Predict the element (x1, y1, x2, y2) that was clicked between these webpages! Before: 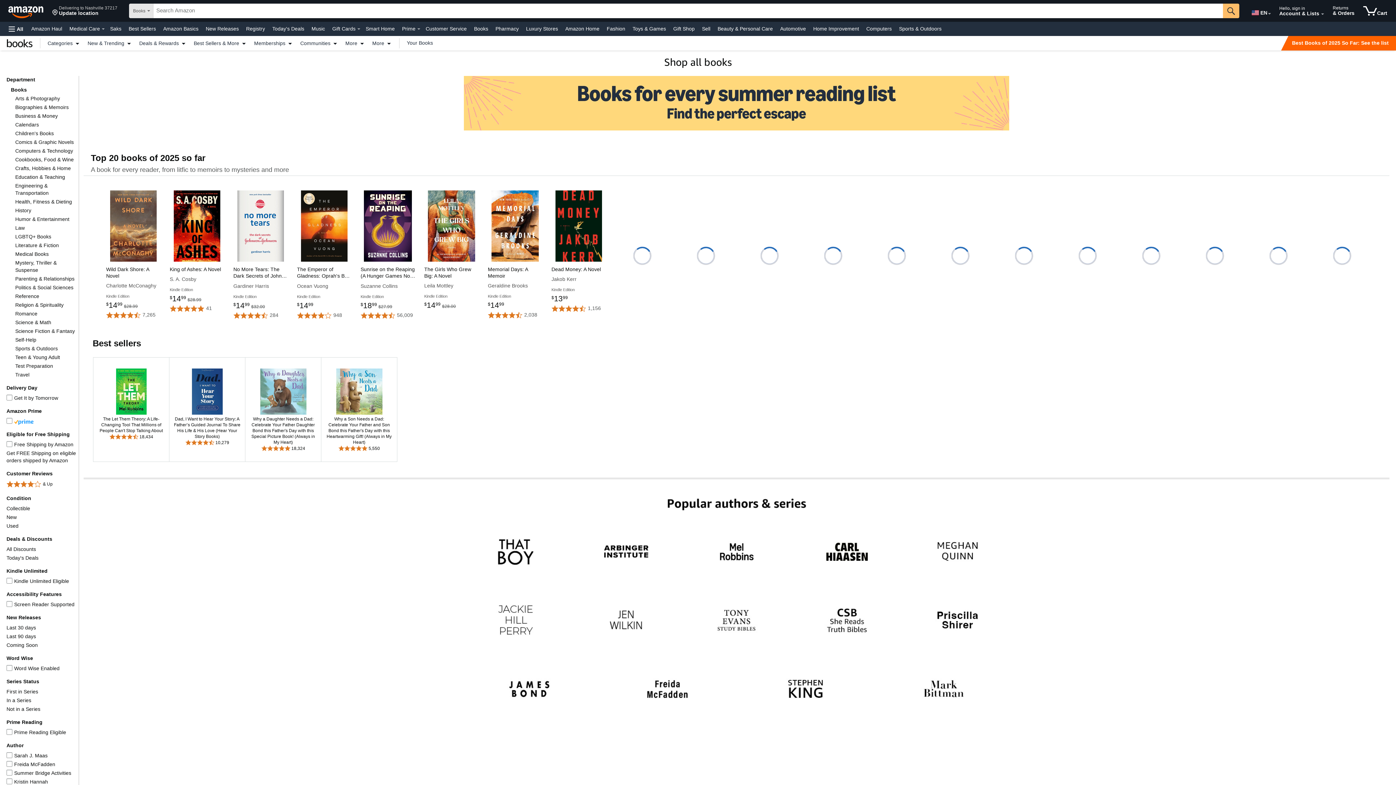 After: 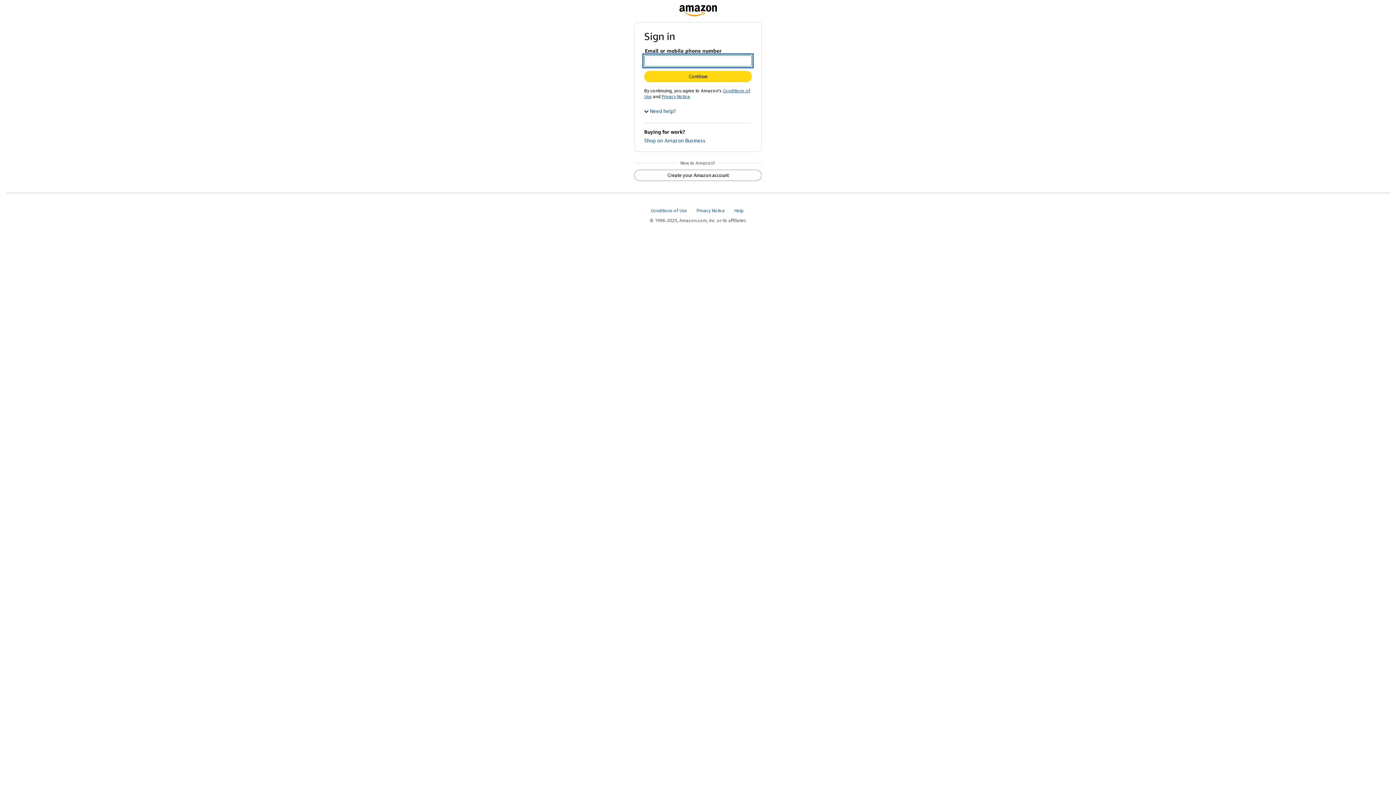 Action: label: Your Books bbox: (403, 40, 436, 46)